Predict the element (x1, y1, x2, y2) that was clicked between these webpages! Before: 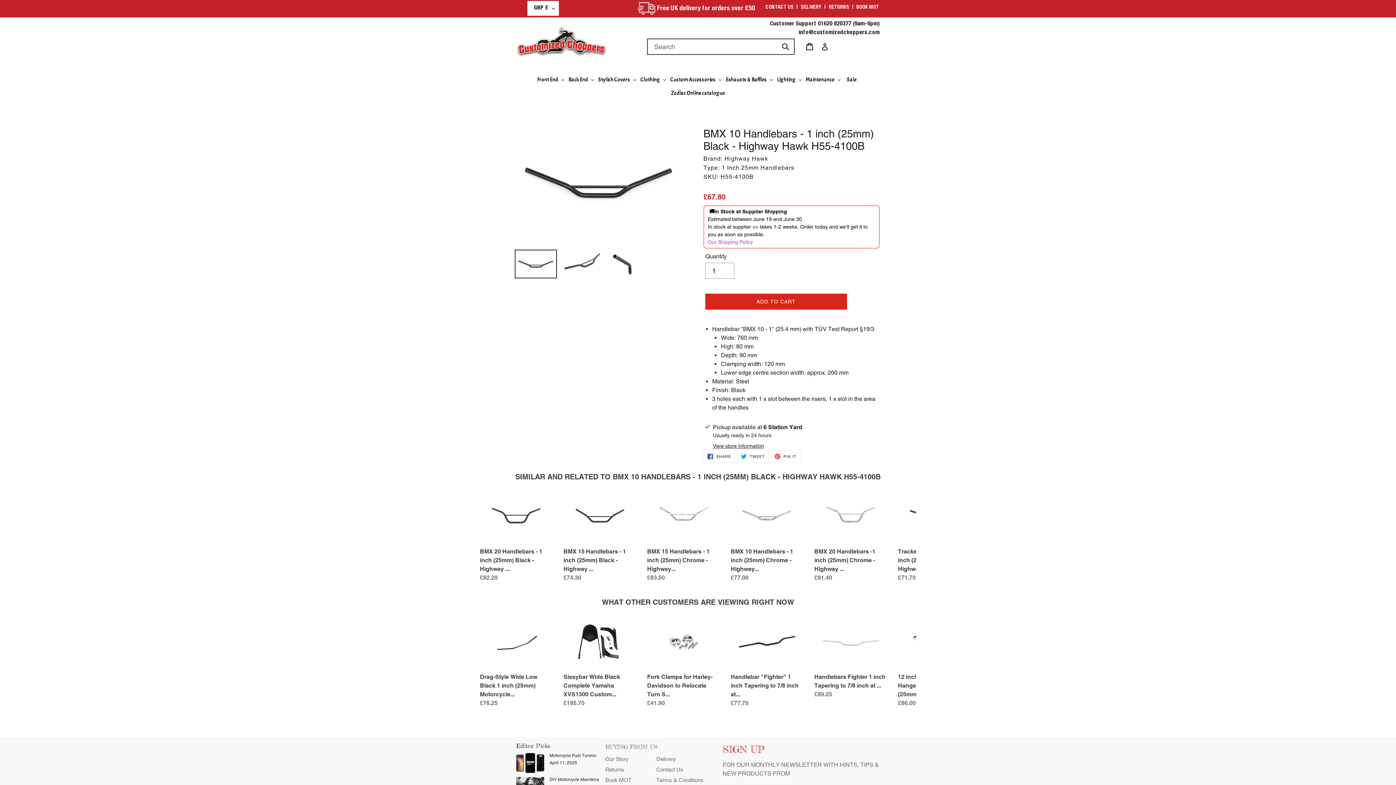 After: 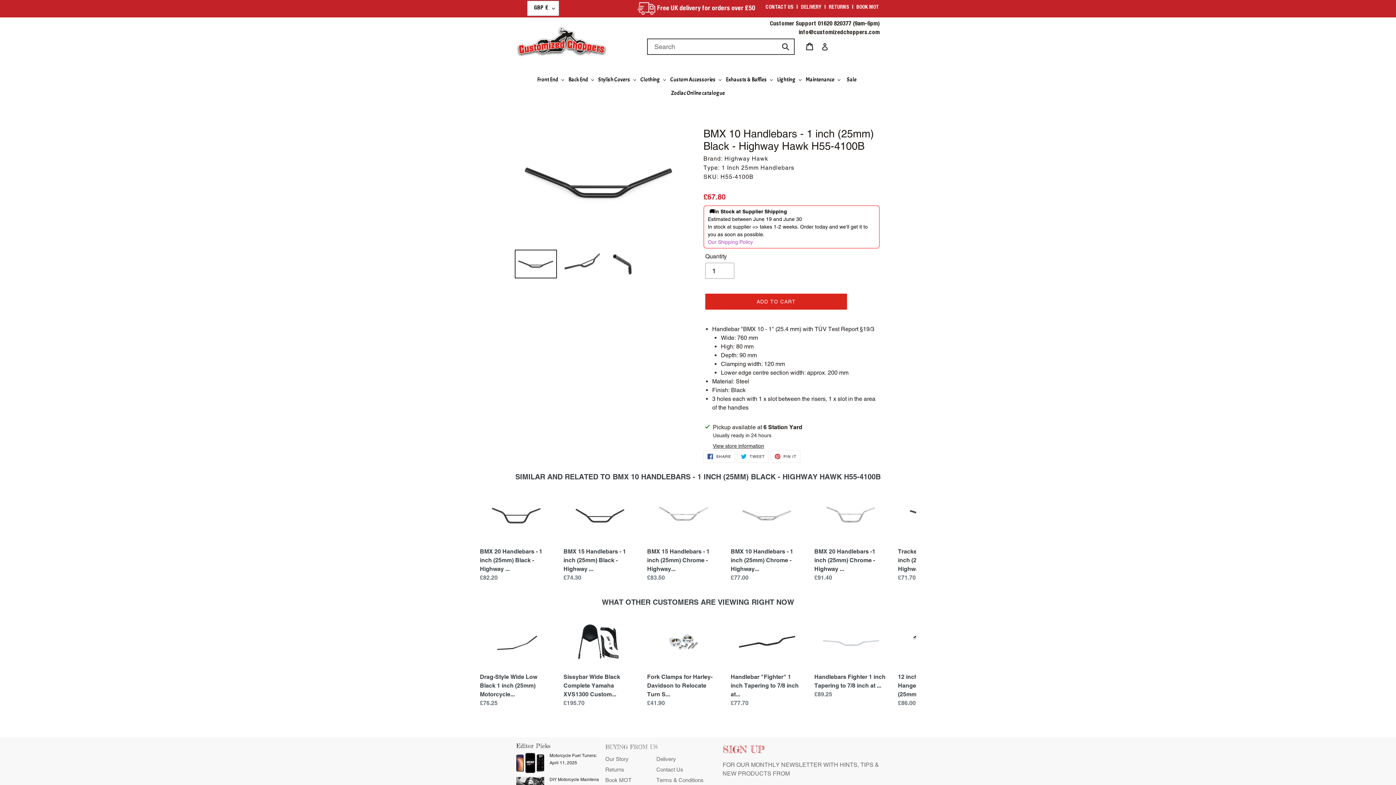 Action: bbox: (514, 249, 557, 278)